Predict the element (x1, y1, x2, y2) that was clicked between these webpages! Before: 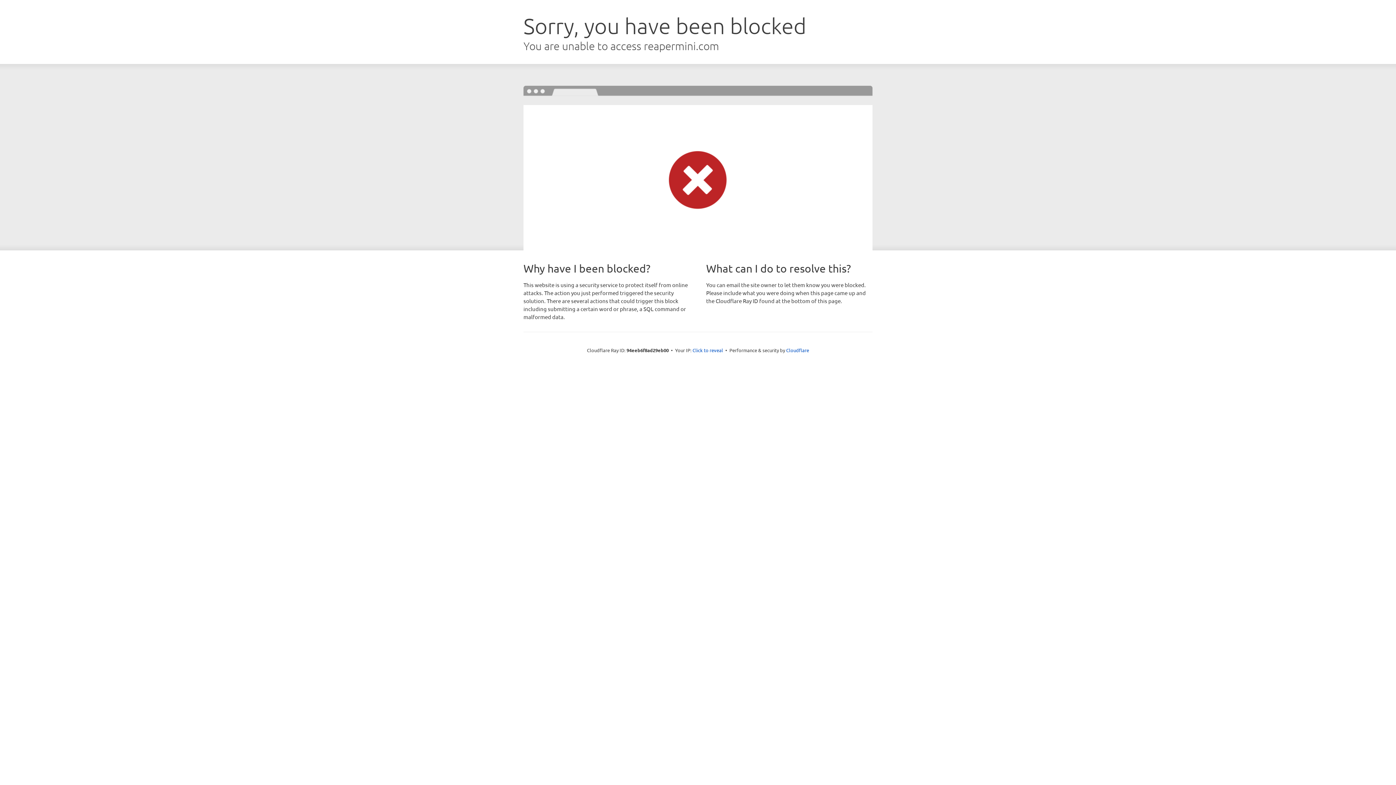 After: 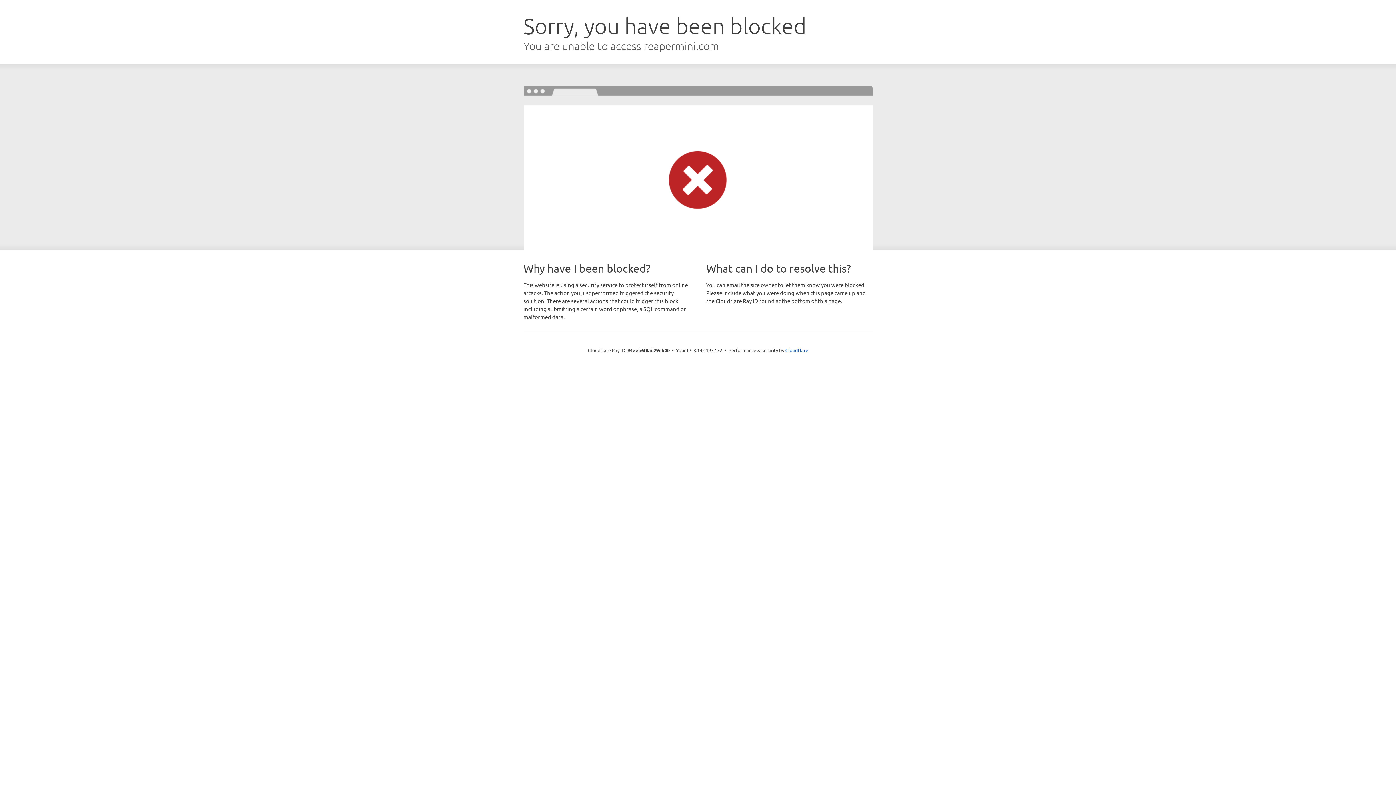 Action: bbox: (692, 346, 723, 353) label: Click to reveal